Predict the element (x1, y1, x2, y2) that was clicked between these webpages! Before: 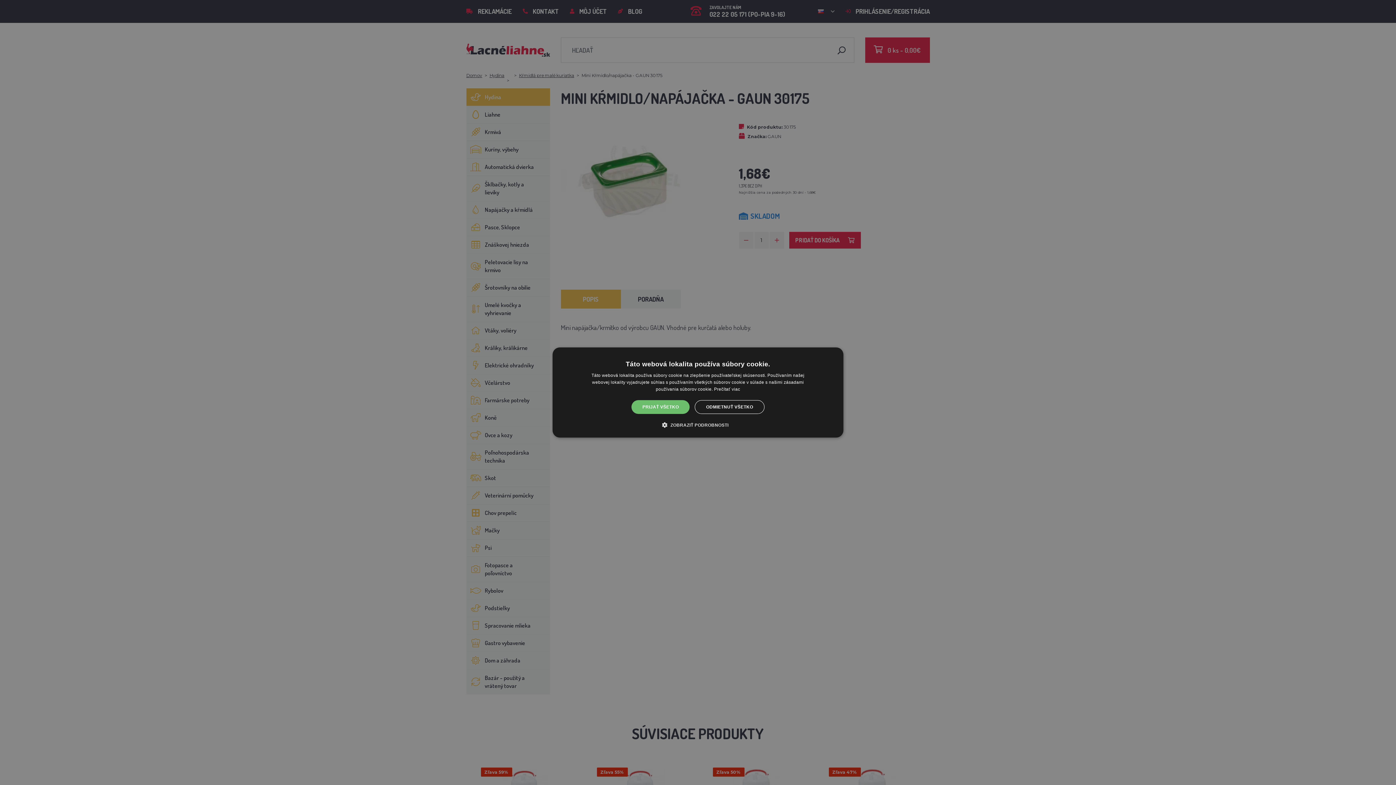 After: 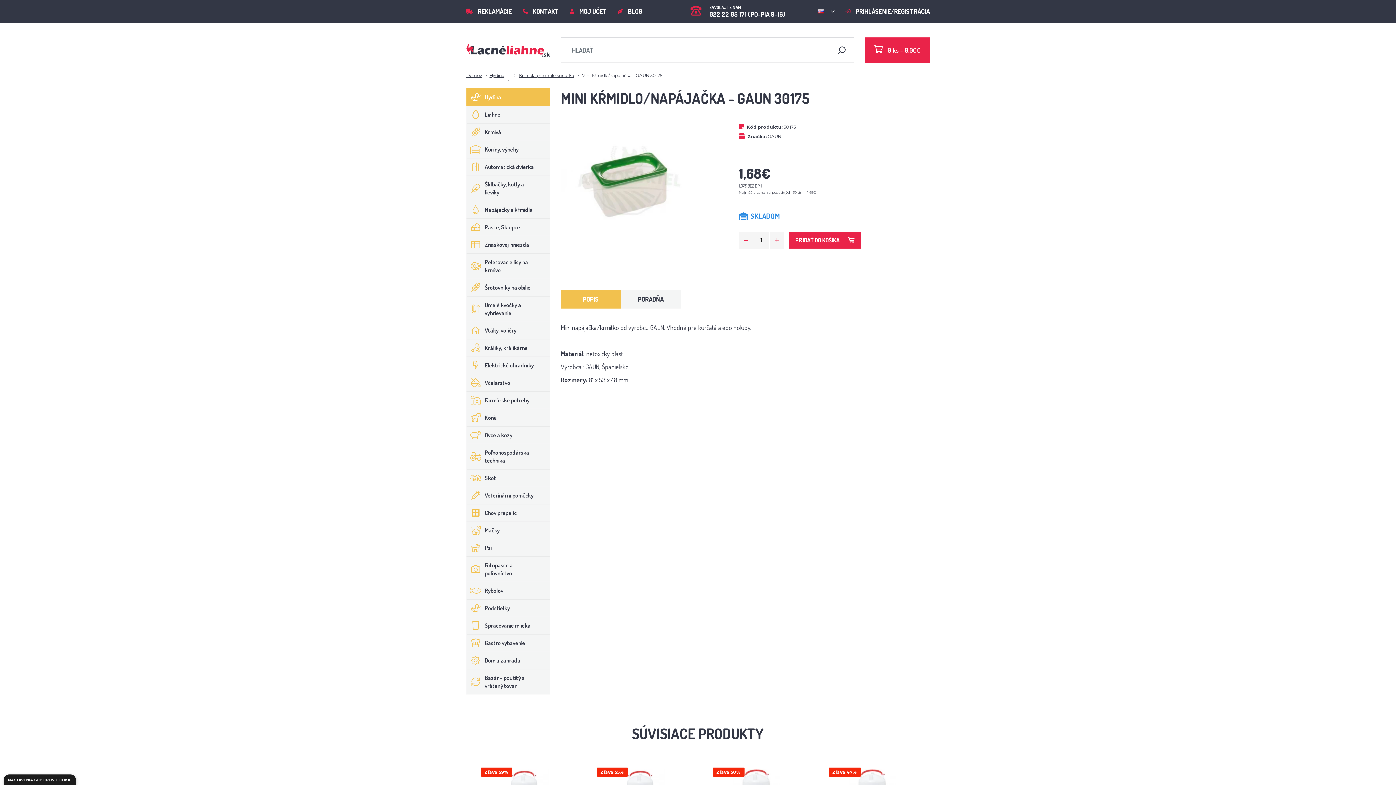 Action: bbox: (695, 400, 764, 414) label: ODMIETNUŤ VŠETKO